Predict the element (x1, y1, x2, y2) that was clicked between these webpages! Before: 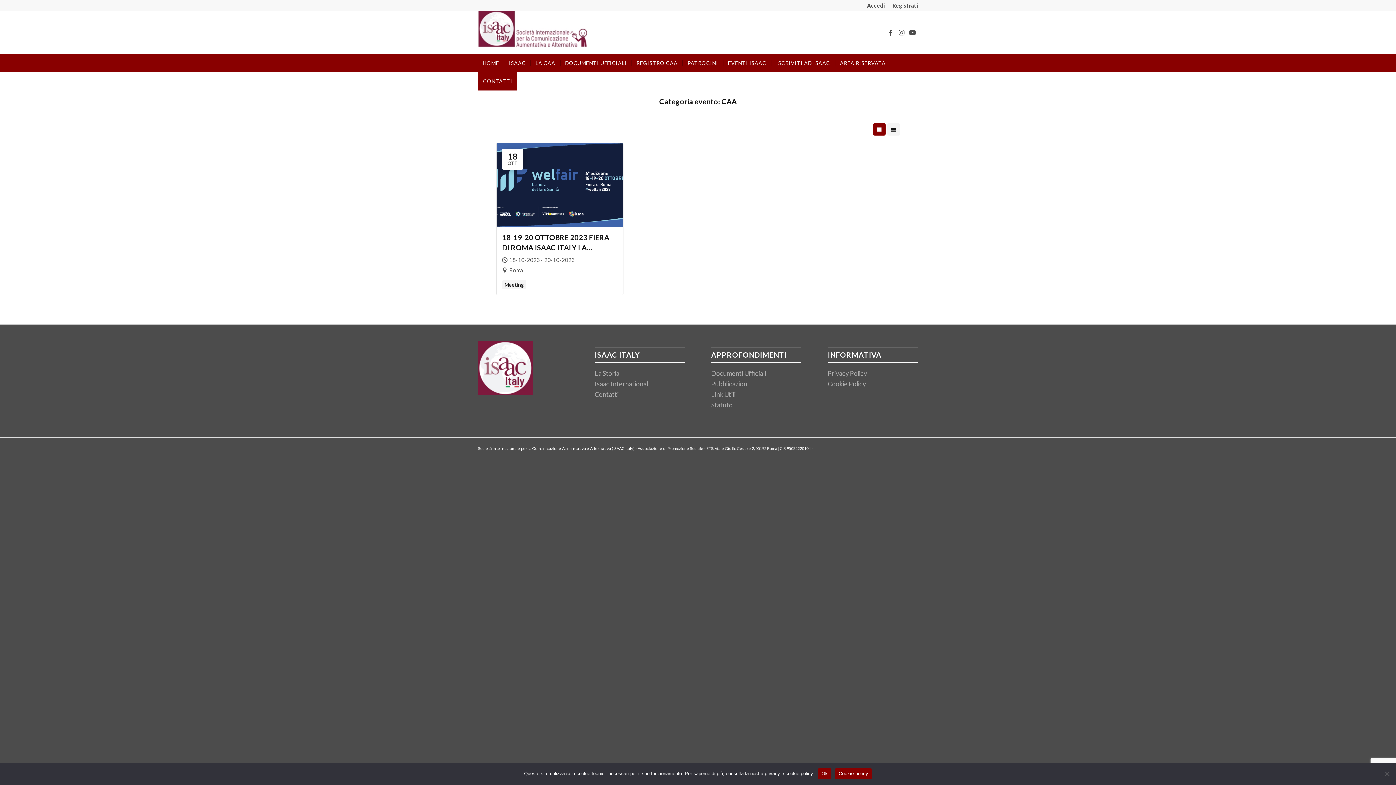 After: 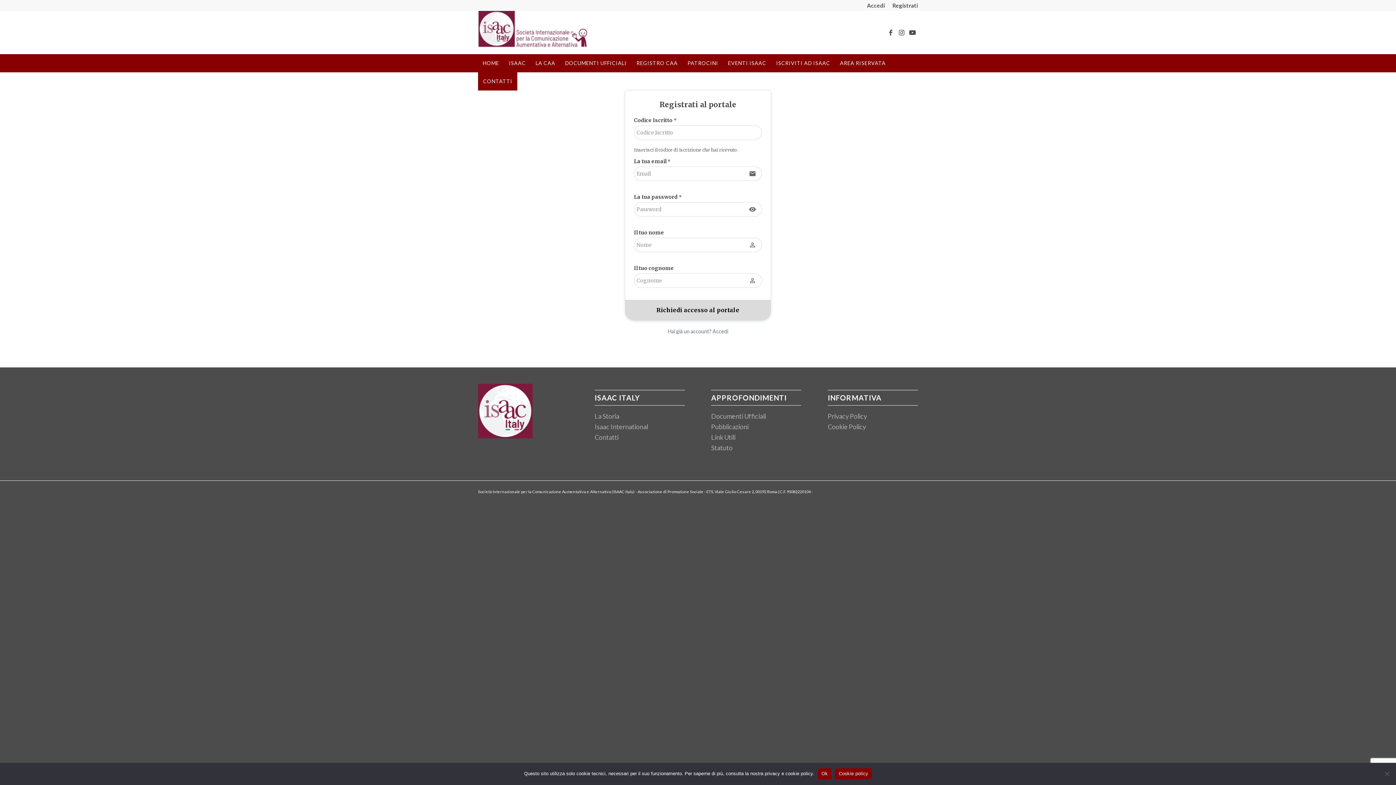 Action: label: Registrati bbox: (892, 0, 918, 11)